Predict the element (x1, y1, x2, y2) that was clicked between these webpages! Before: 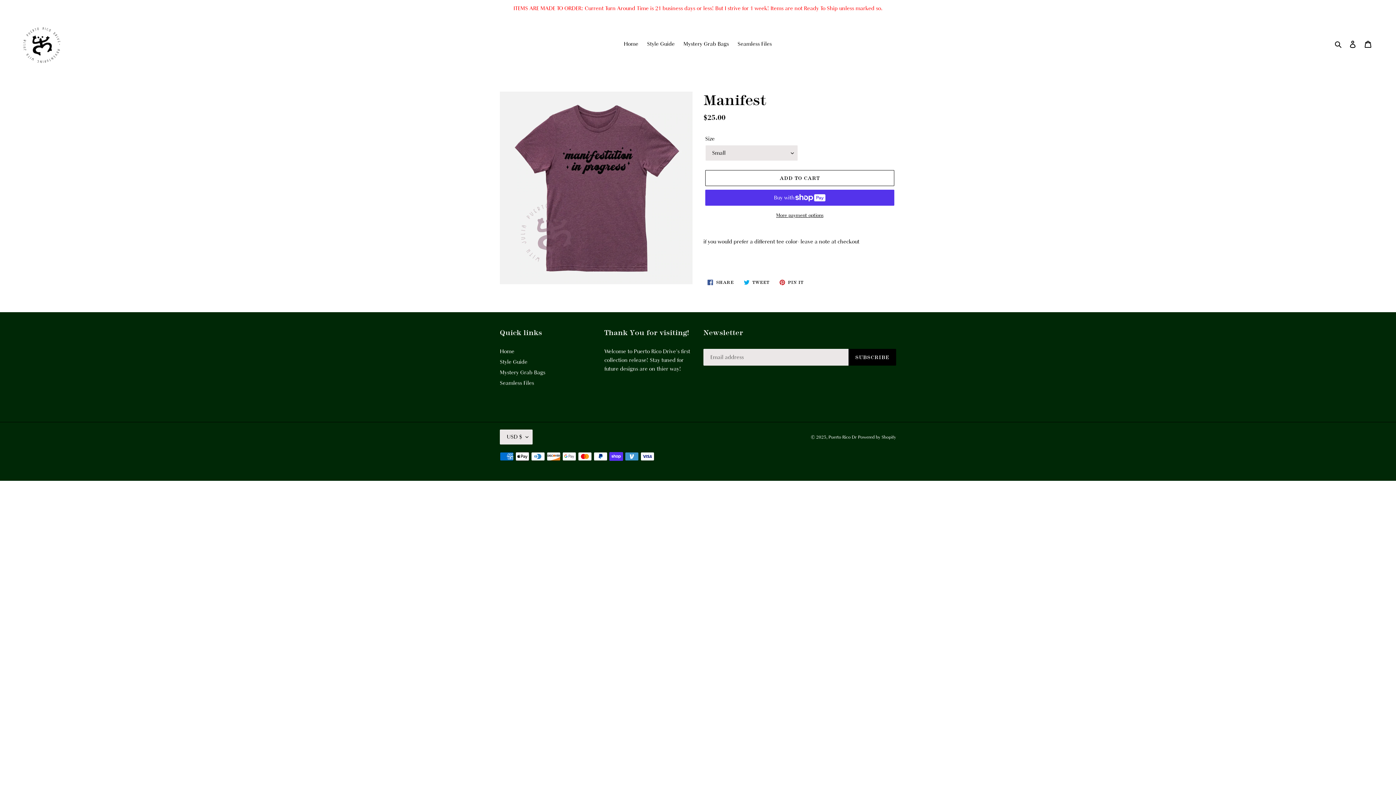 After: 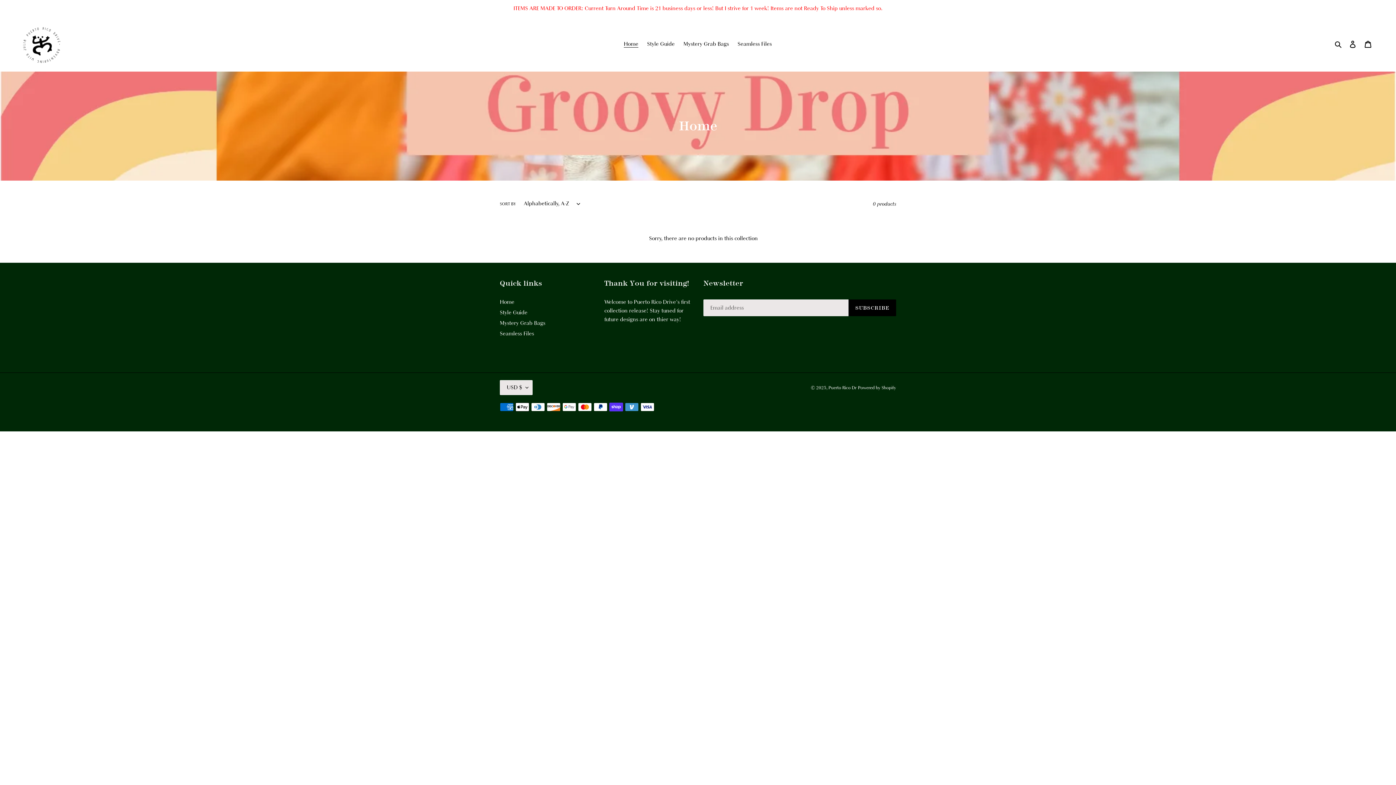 Action: bbox: (500, 348, 514, 355) label: Home